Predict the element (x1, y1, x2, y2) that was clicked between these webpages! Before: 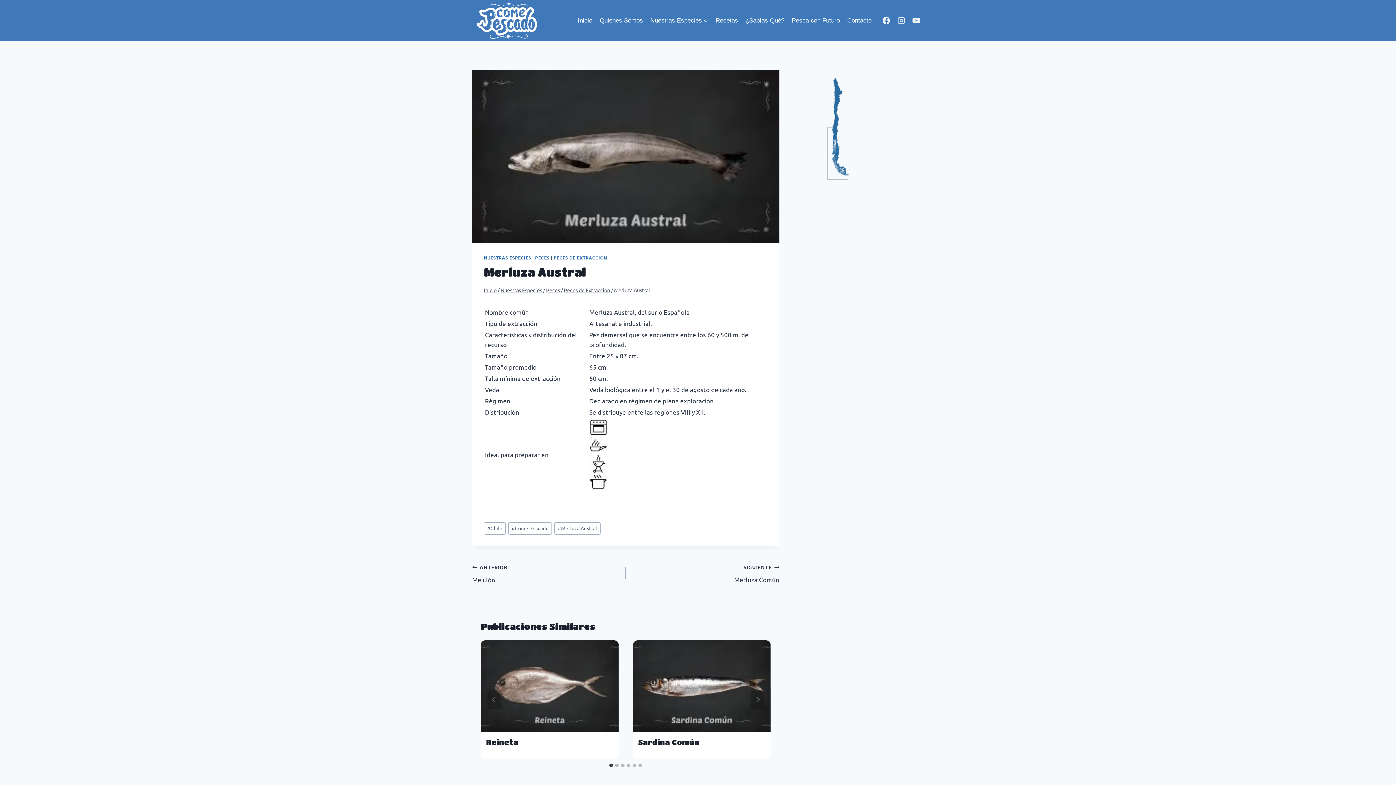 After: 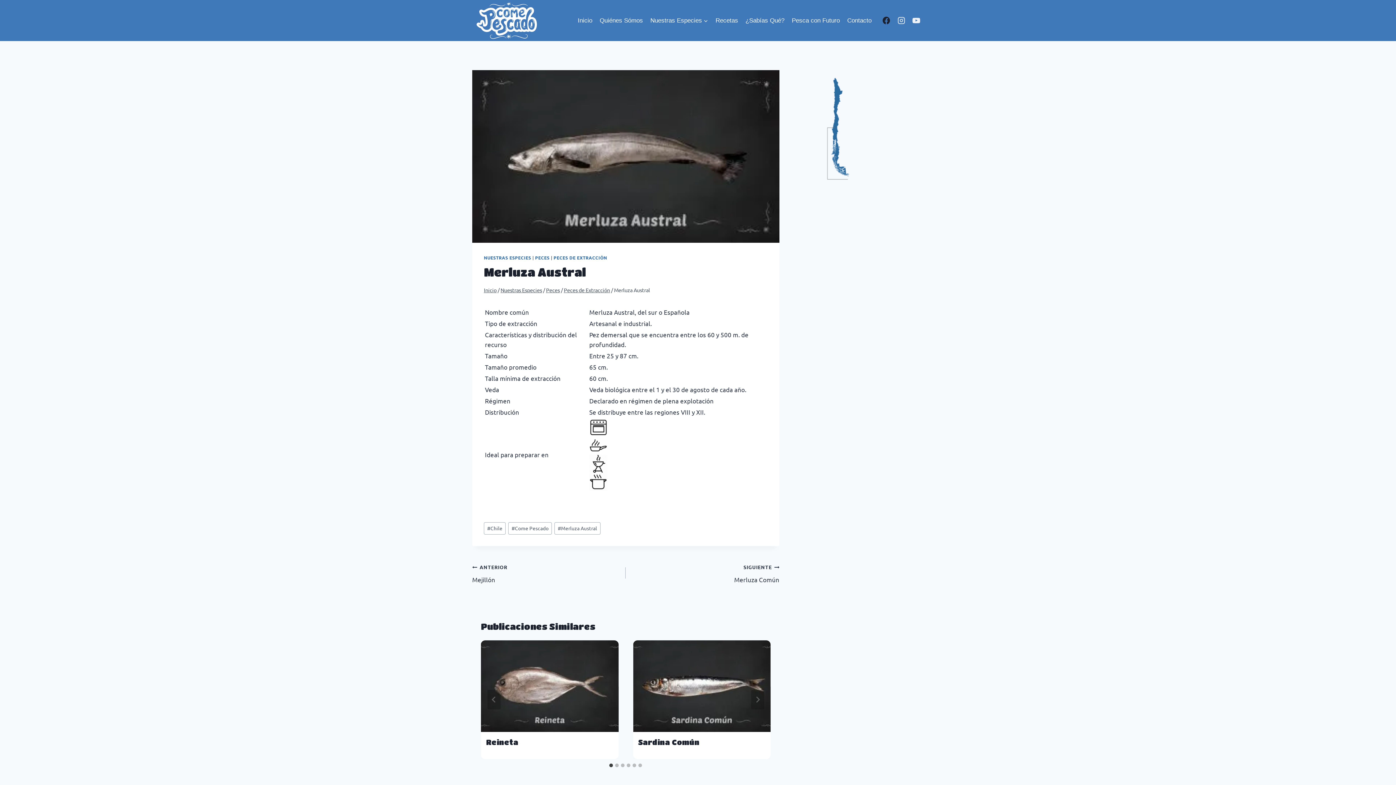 Action: bbox: (879, 12, 894, 27) label: Facebook